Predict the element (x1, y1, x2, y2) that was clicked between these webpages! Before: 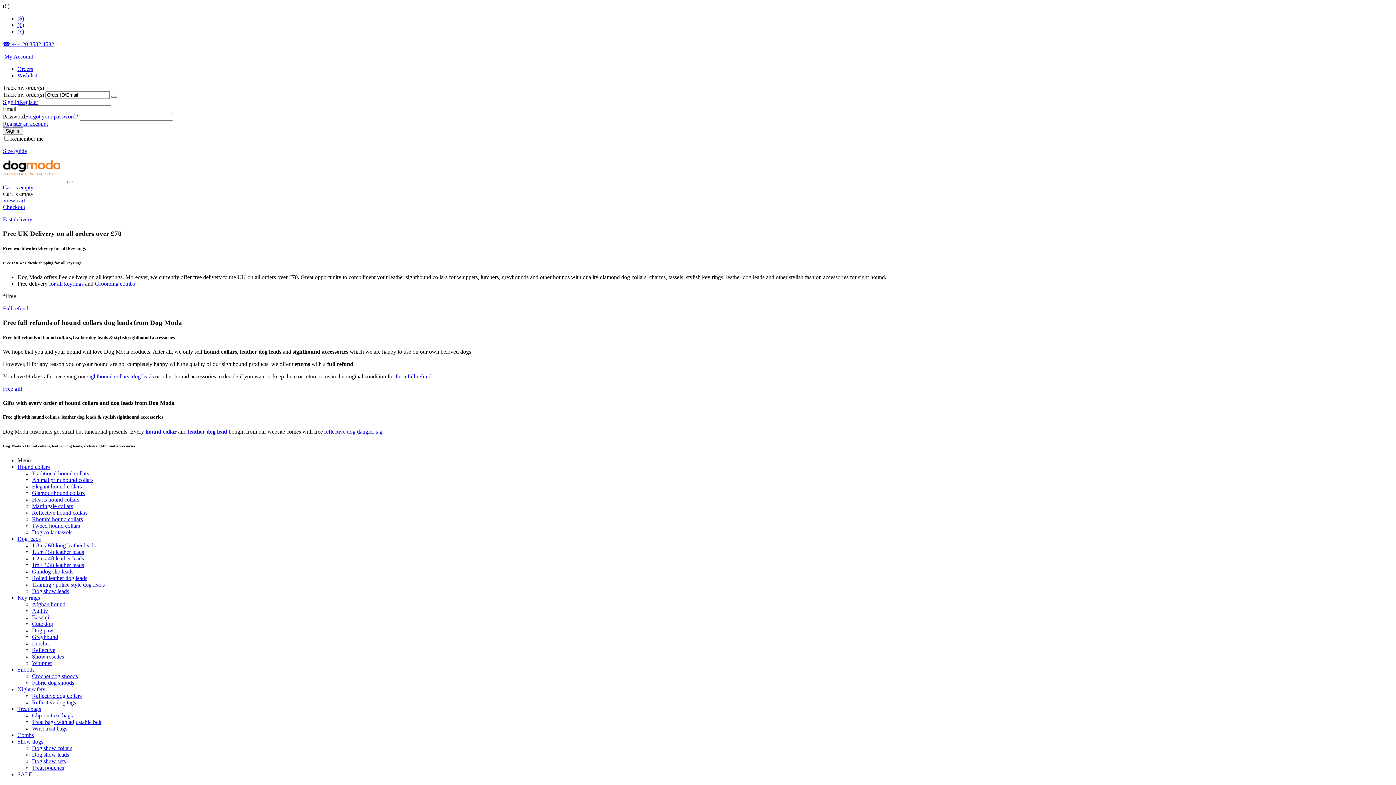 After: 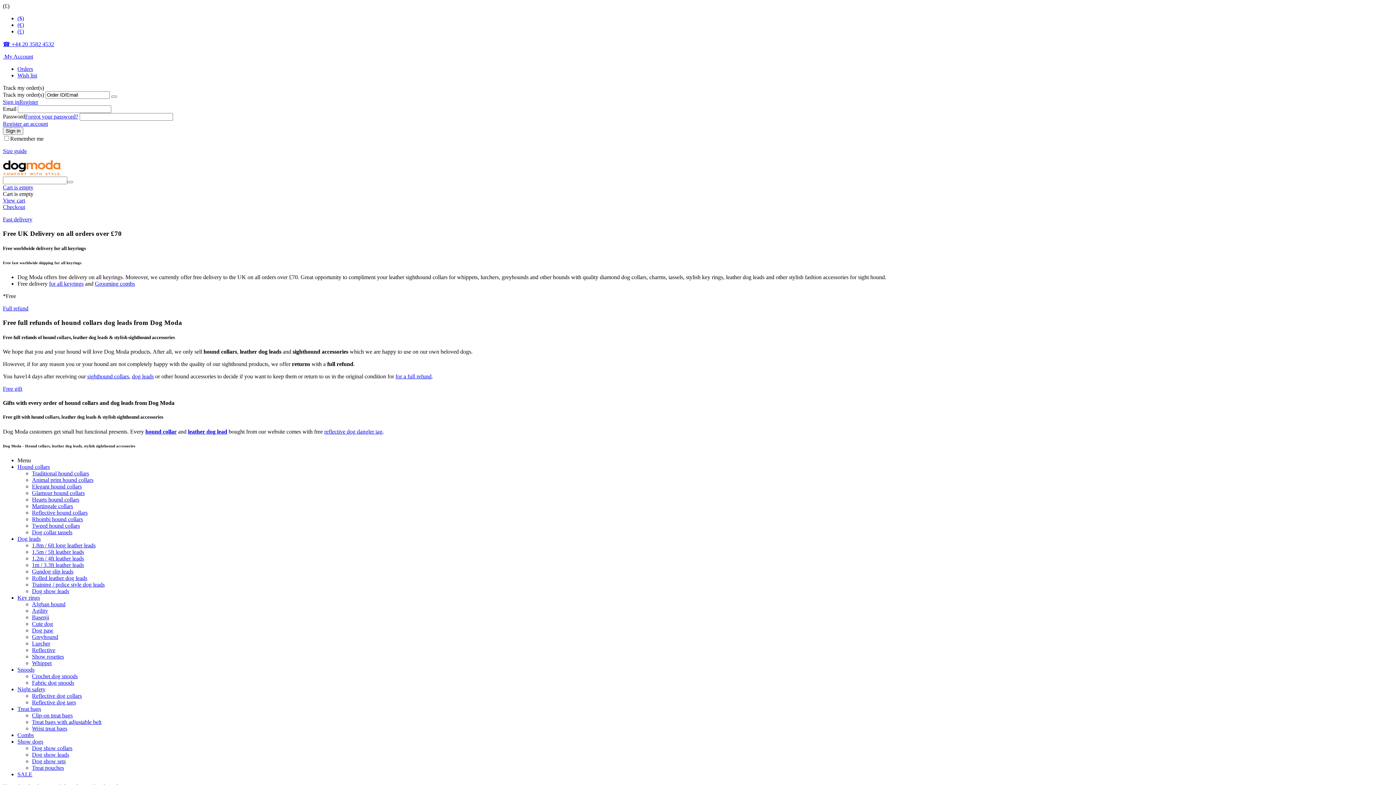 Action: label: Greyhound bbox: (32, 634, 58, 640)